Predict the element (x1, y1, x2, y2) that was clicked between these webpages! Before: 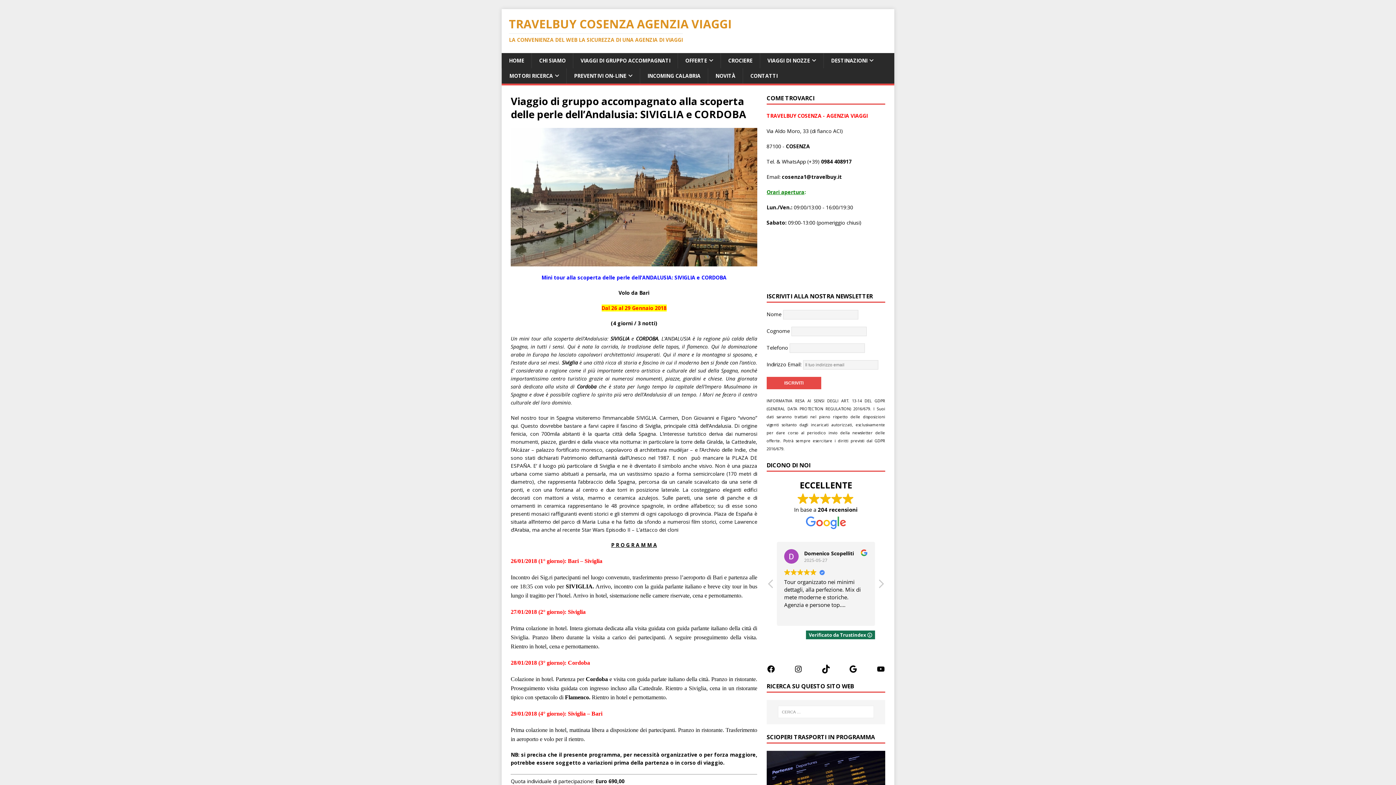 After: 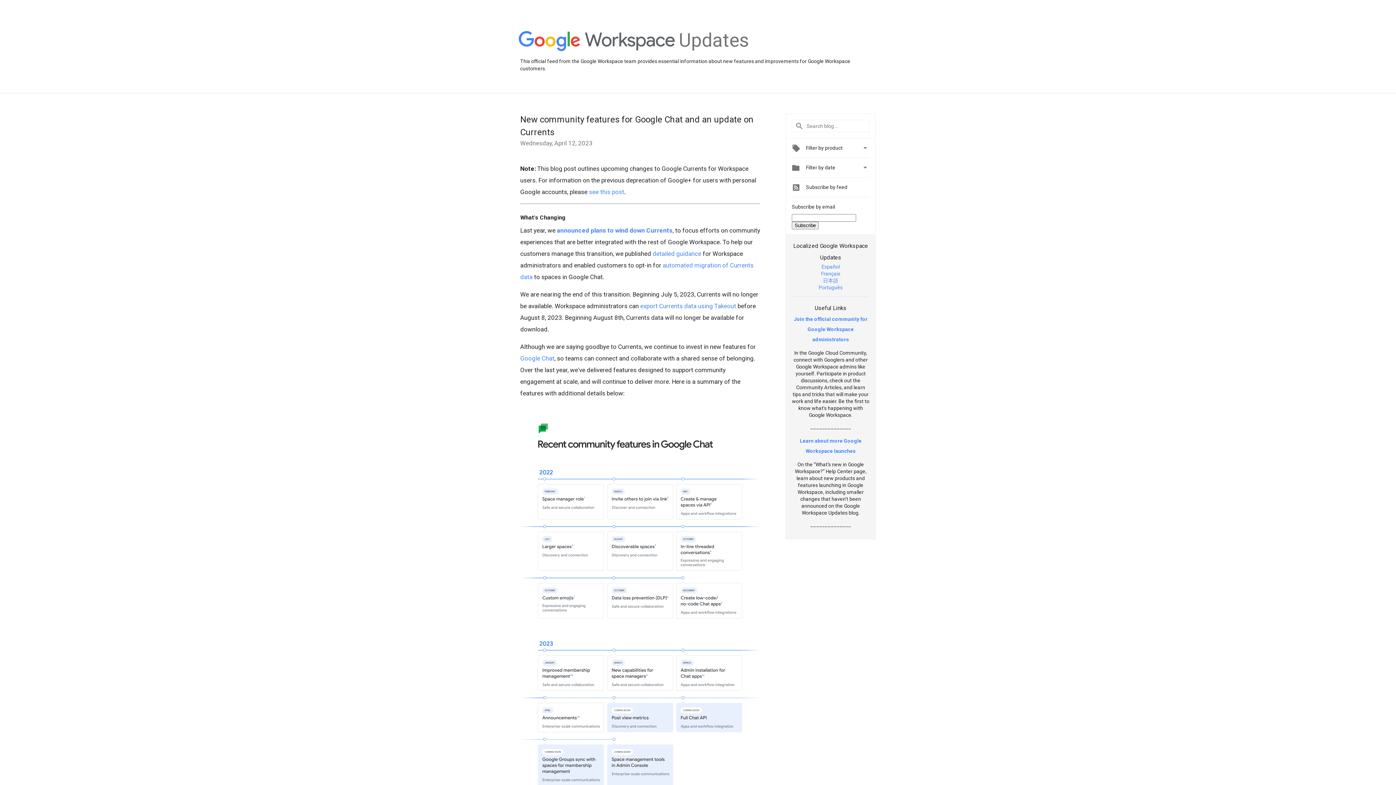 Action: bbox: (849, 665, 857, 673) label: Google